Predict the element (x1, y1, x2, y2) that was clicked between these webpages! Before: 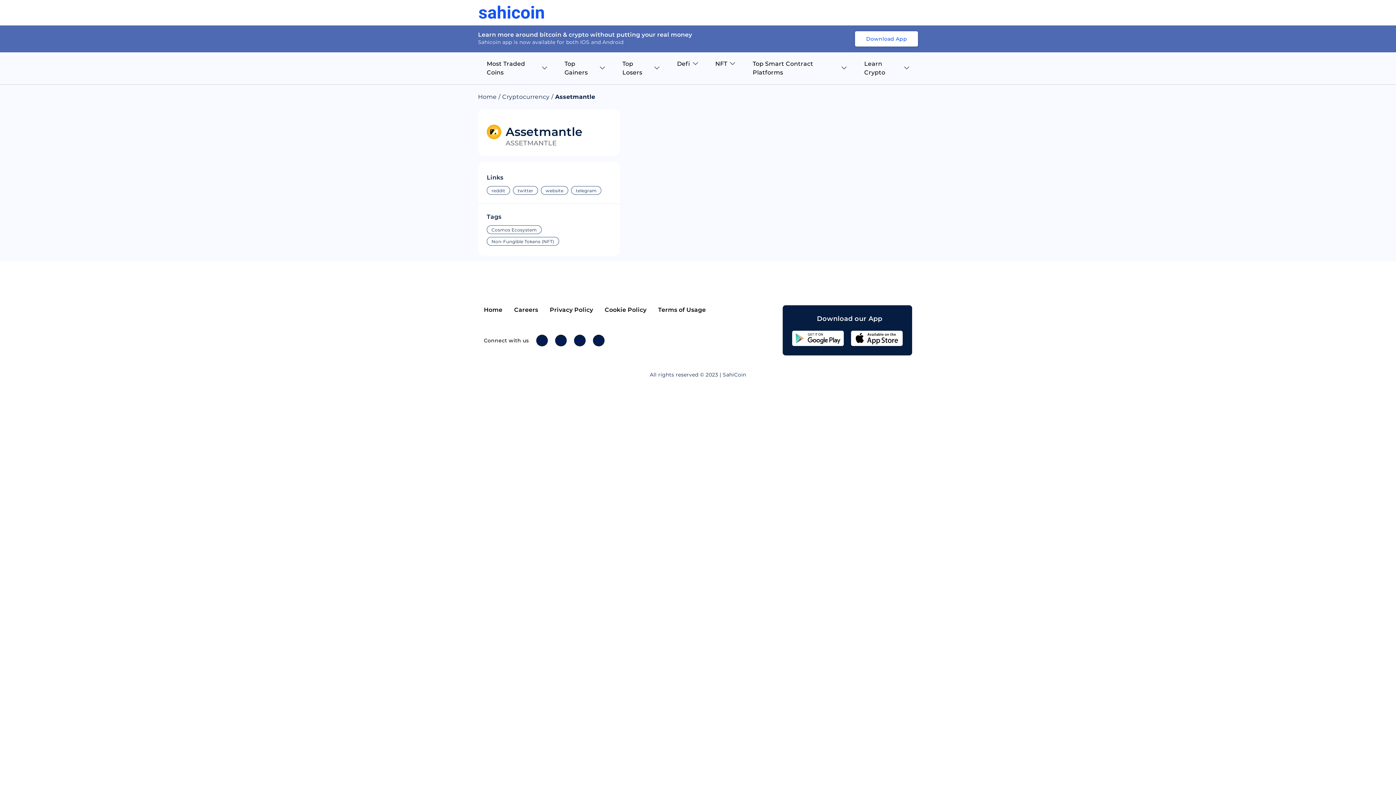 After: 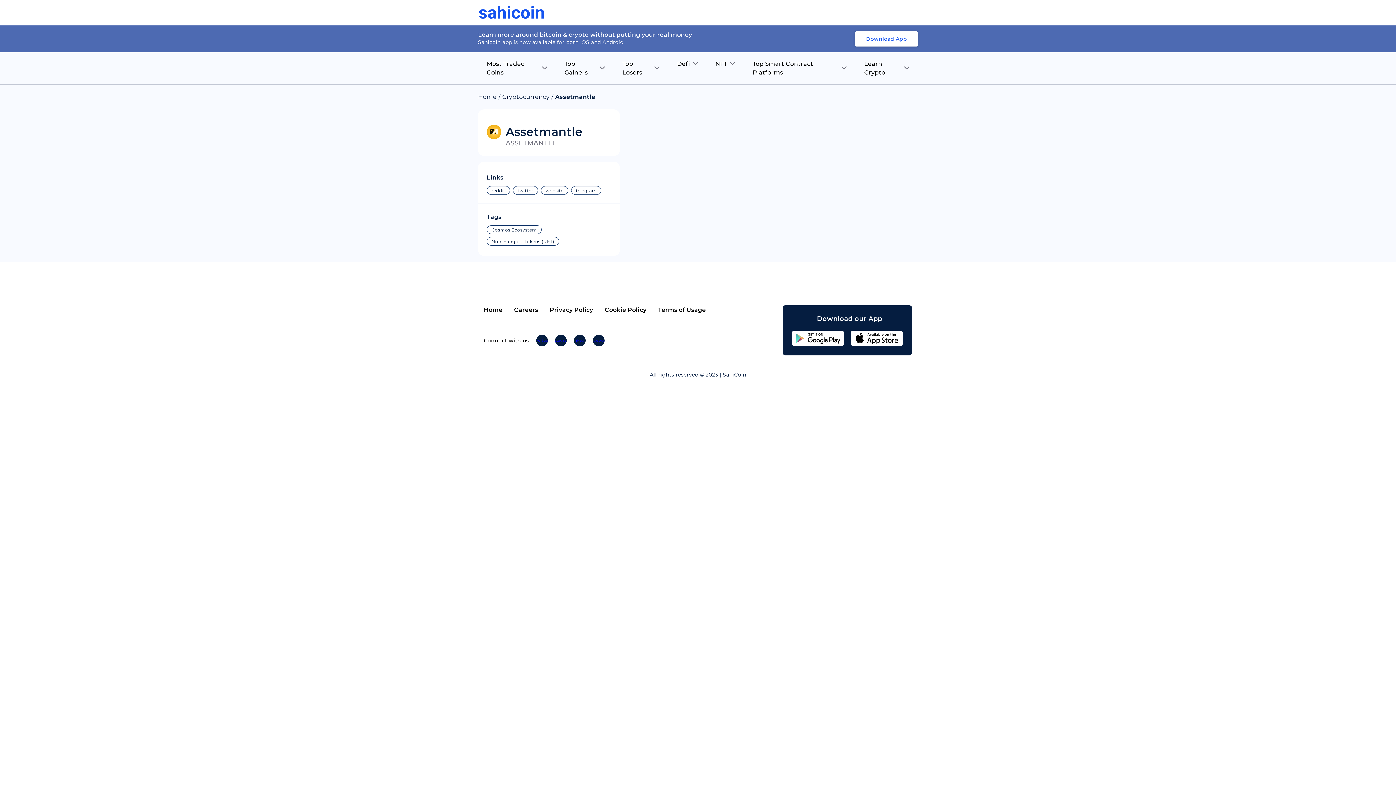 Action: label: Instagram bbox: (555, 334, 566, 346)